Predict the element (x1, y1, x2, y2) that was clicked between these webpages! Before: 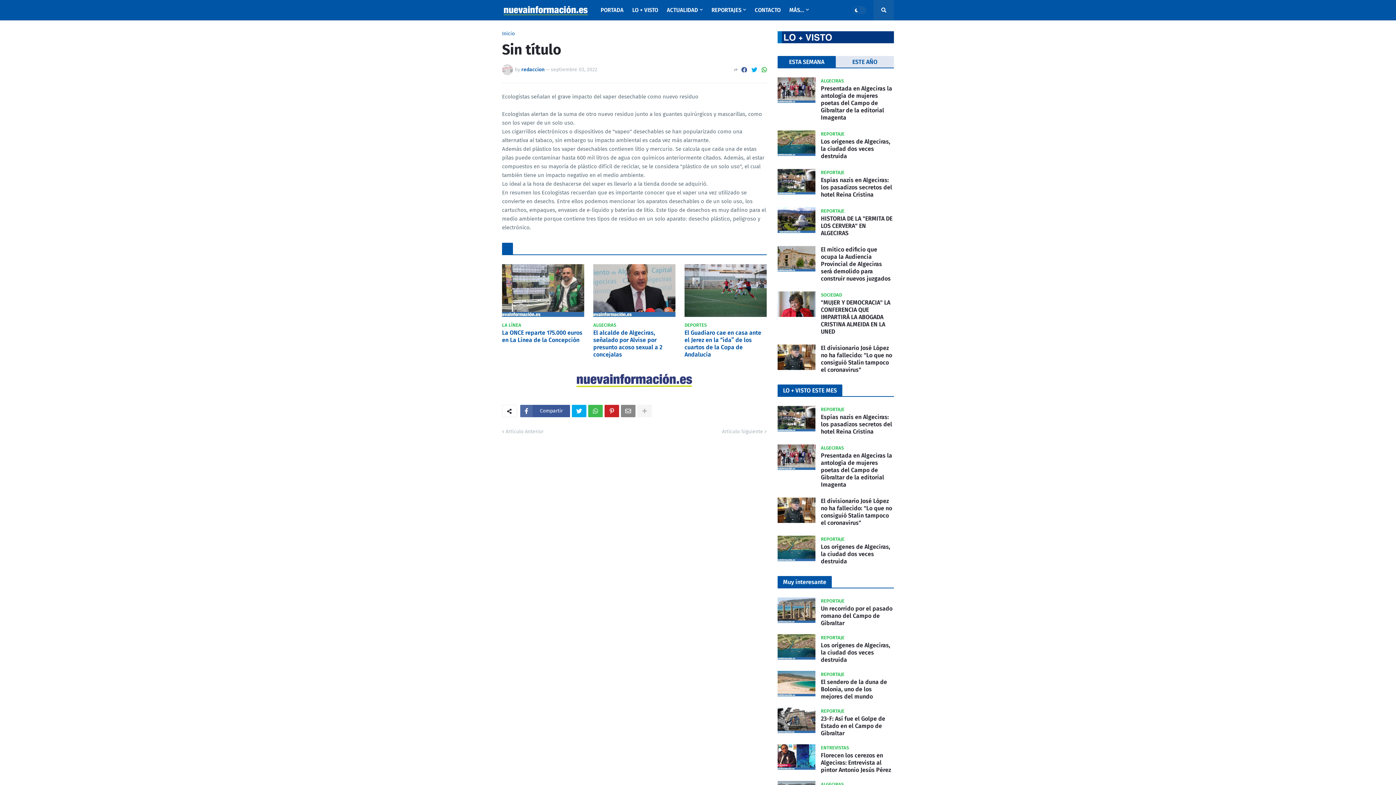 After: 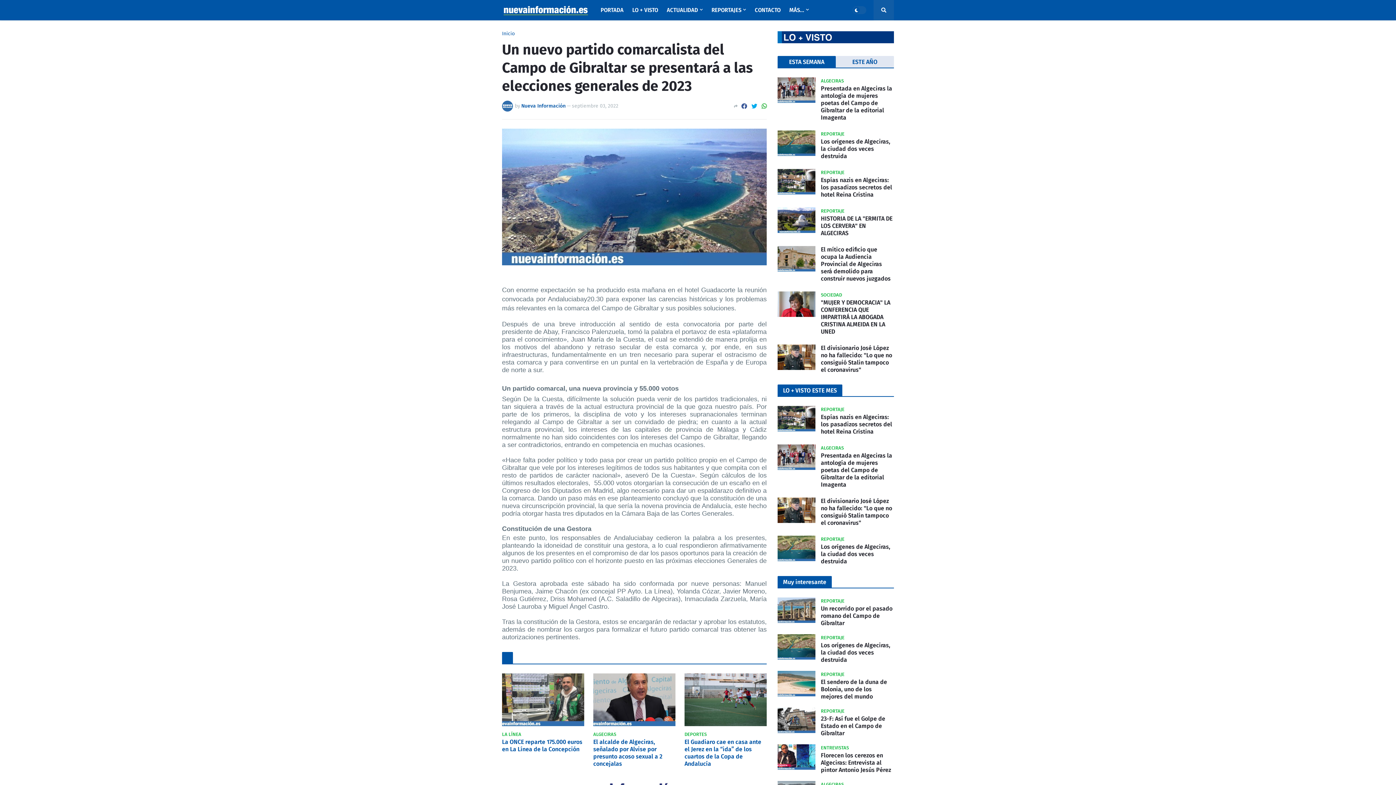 Action: label: Artículo Siguiente bbox: (722, 428, 766, 435)